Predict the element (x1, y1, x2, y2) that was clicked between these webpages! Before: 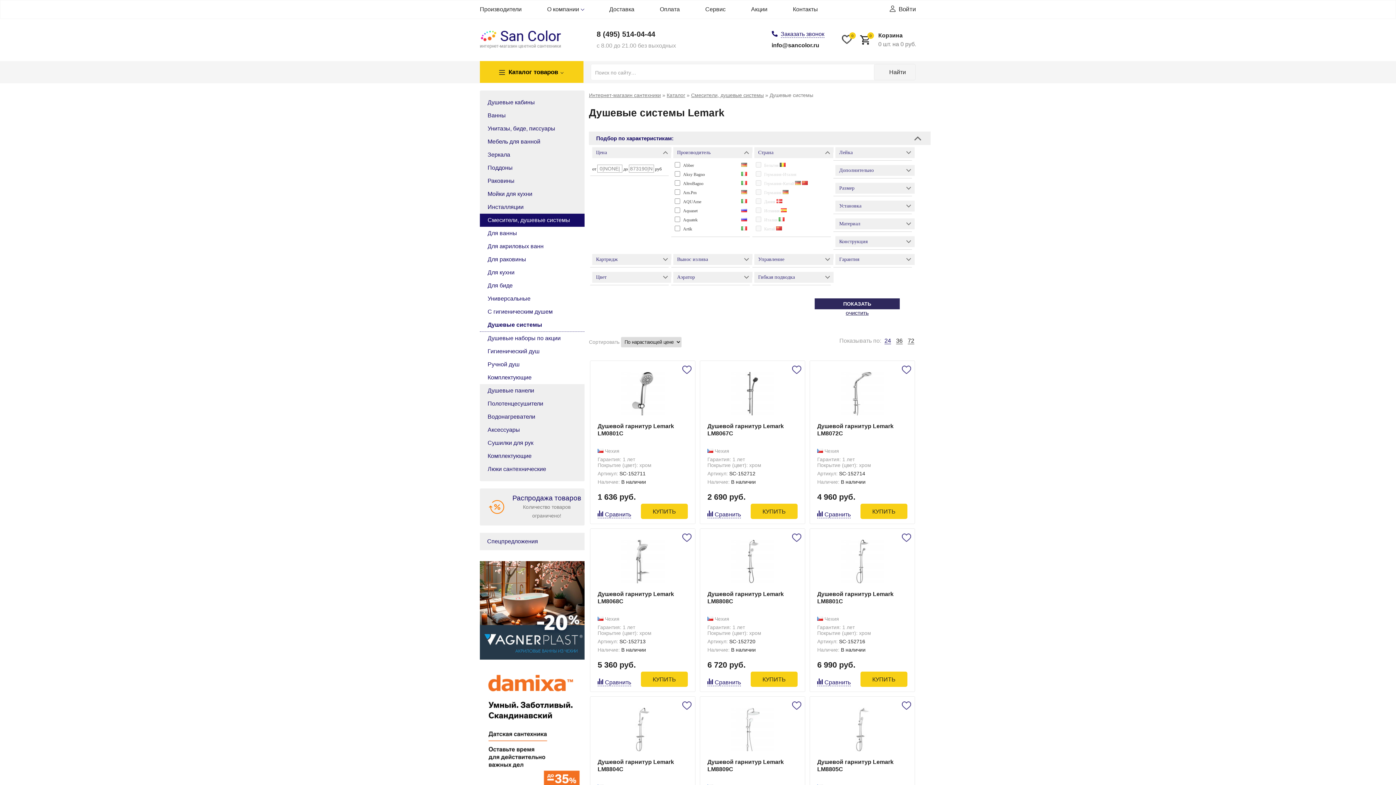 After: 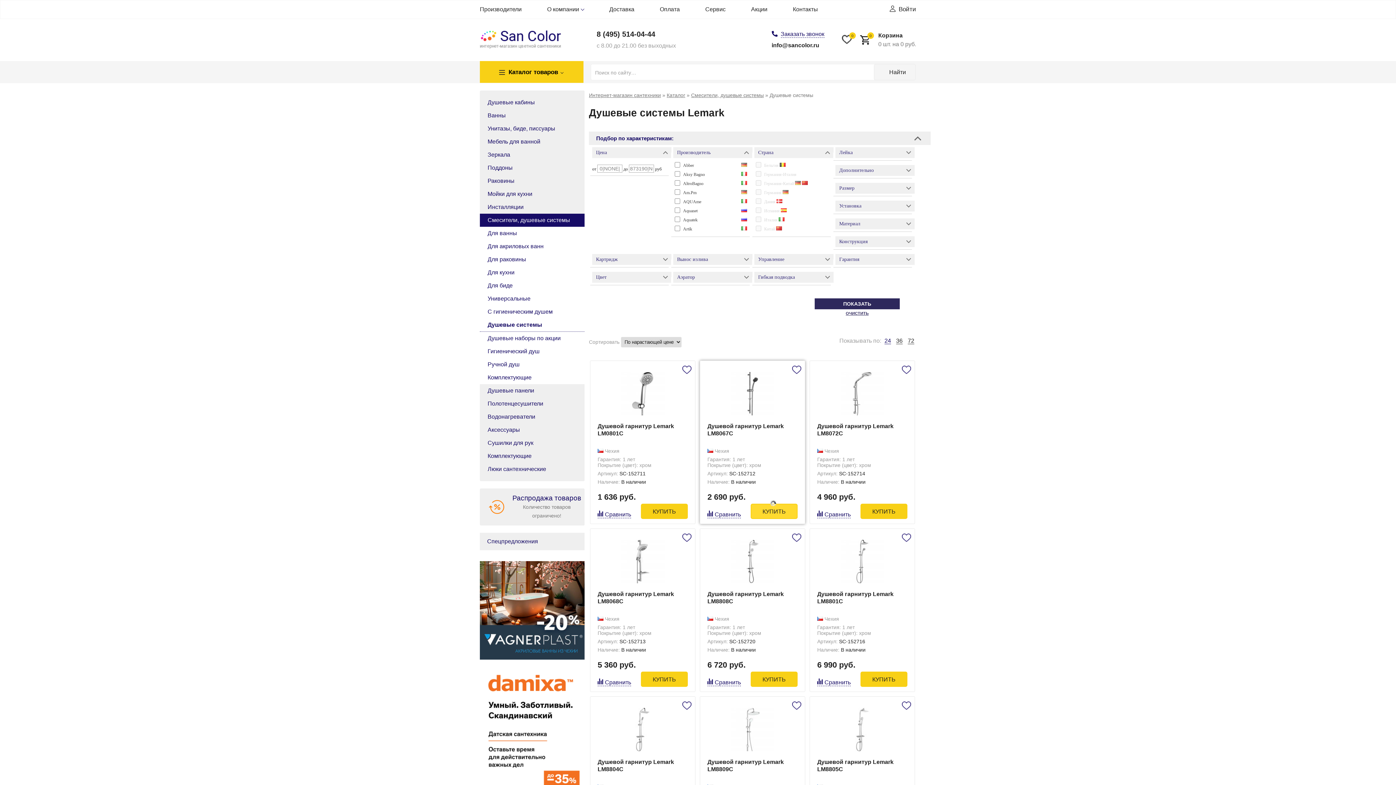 Action: bbox: (750, 504, 797, 519) label: КУПИТЬ